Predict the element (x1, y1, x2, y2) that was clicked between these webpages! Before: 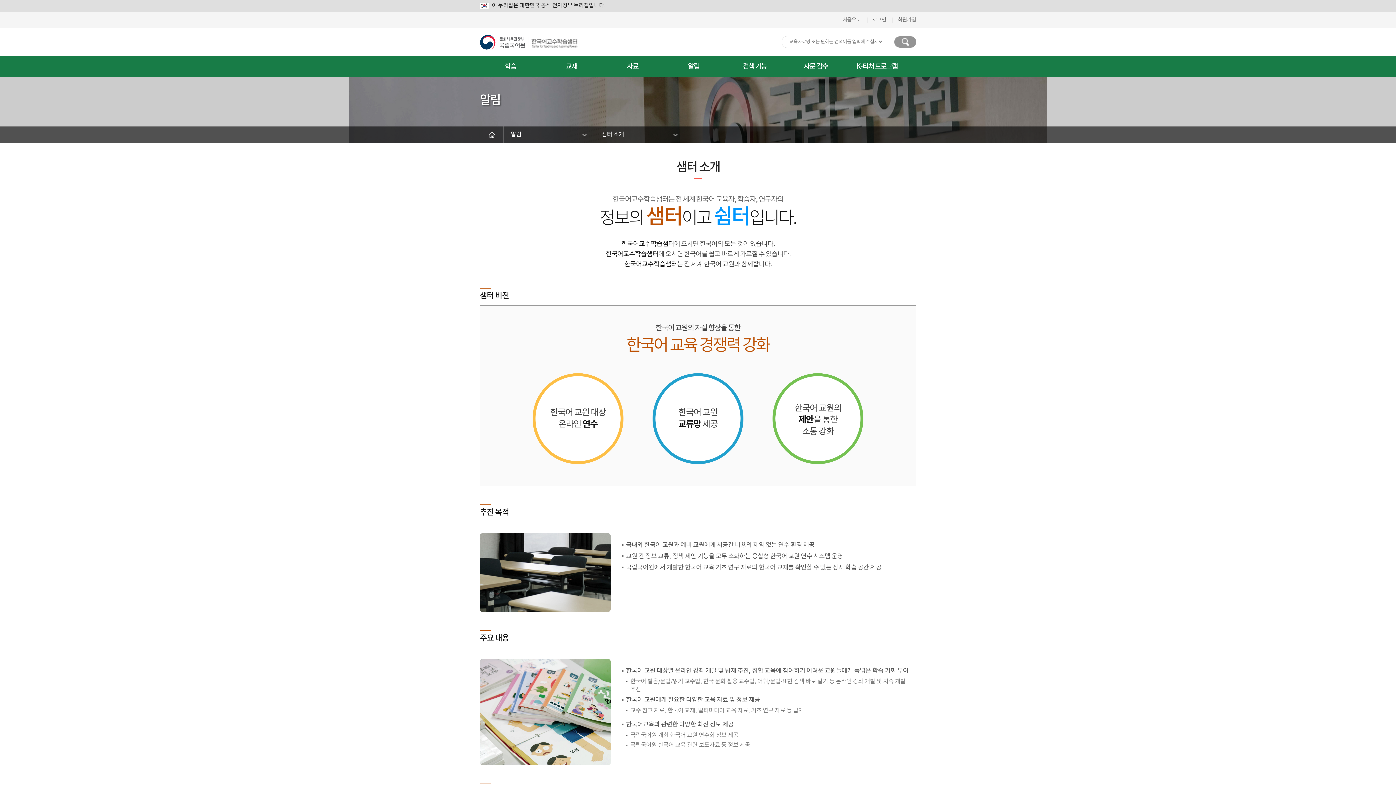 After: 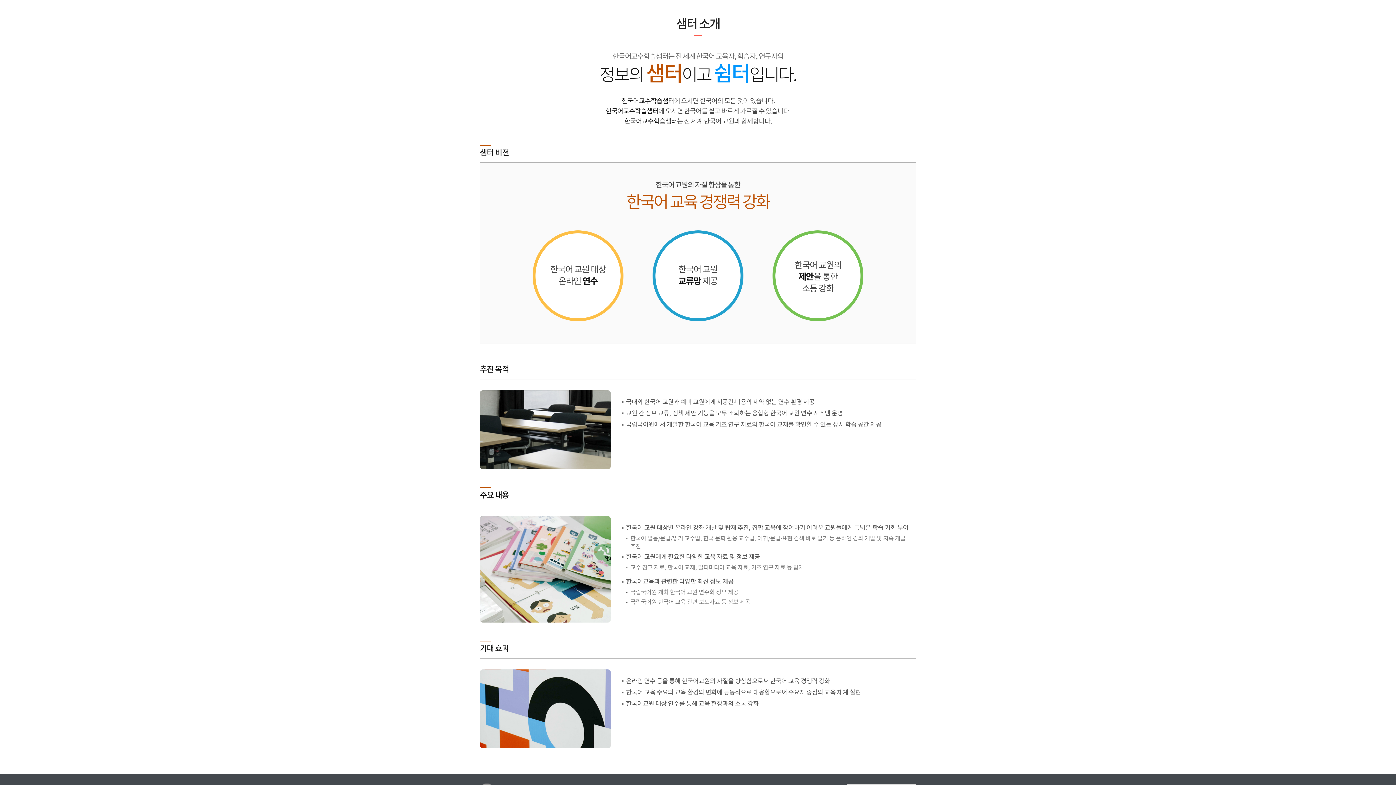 Action: label: 본문으로 바로가기 bbox: (0, 0, 0, 0)